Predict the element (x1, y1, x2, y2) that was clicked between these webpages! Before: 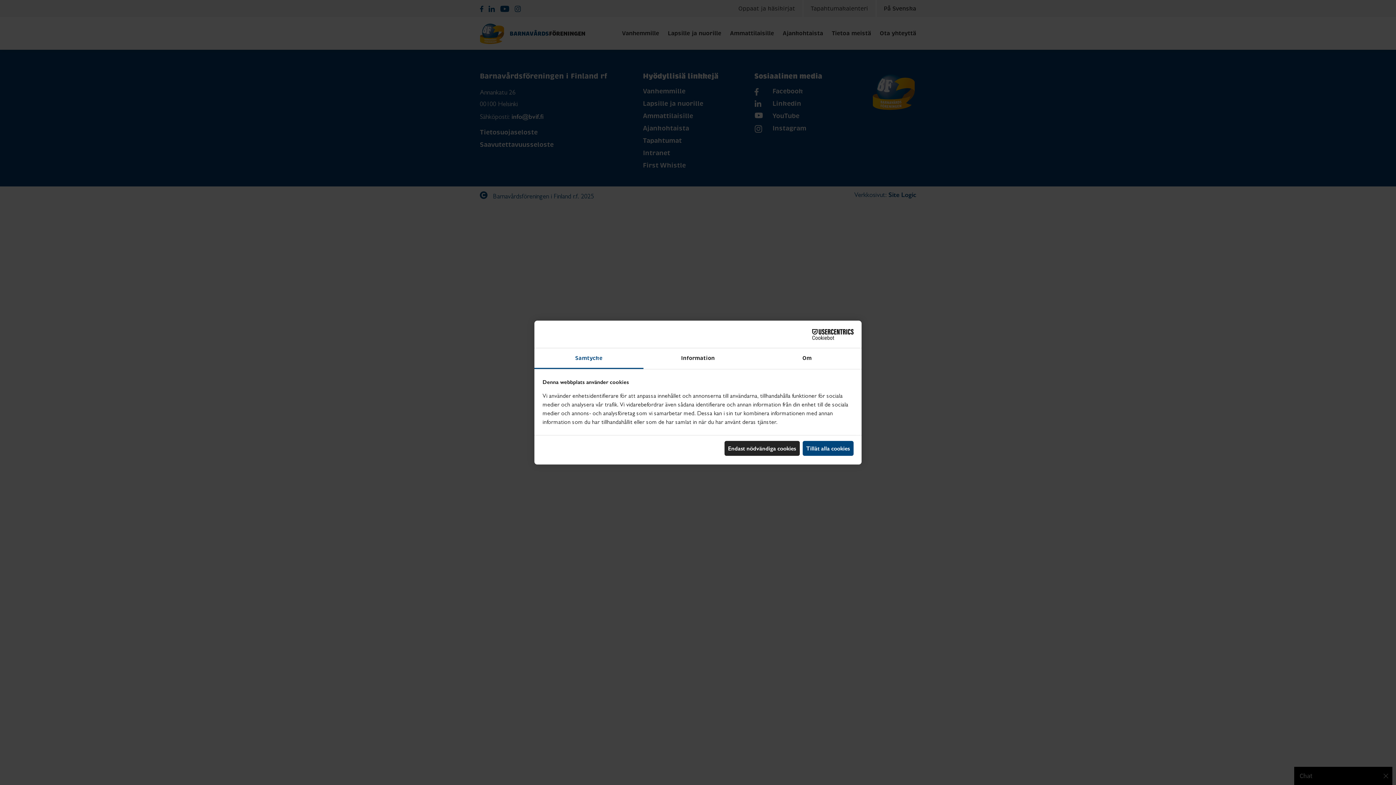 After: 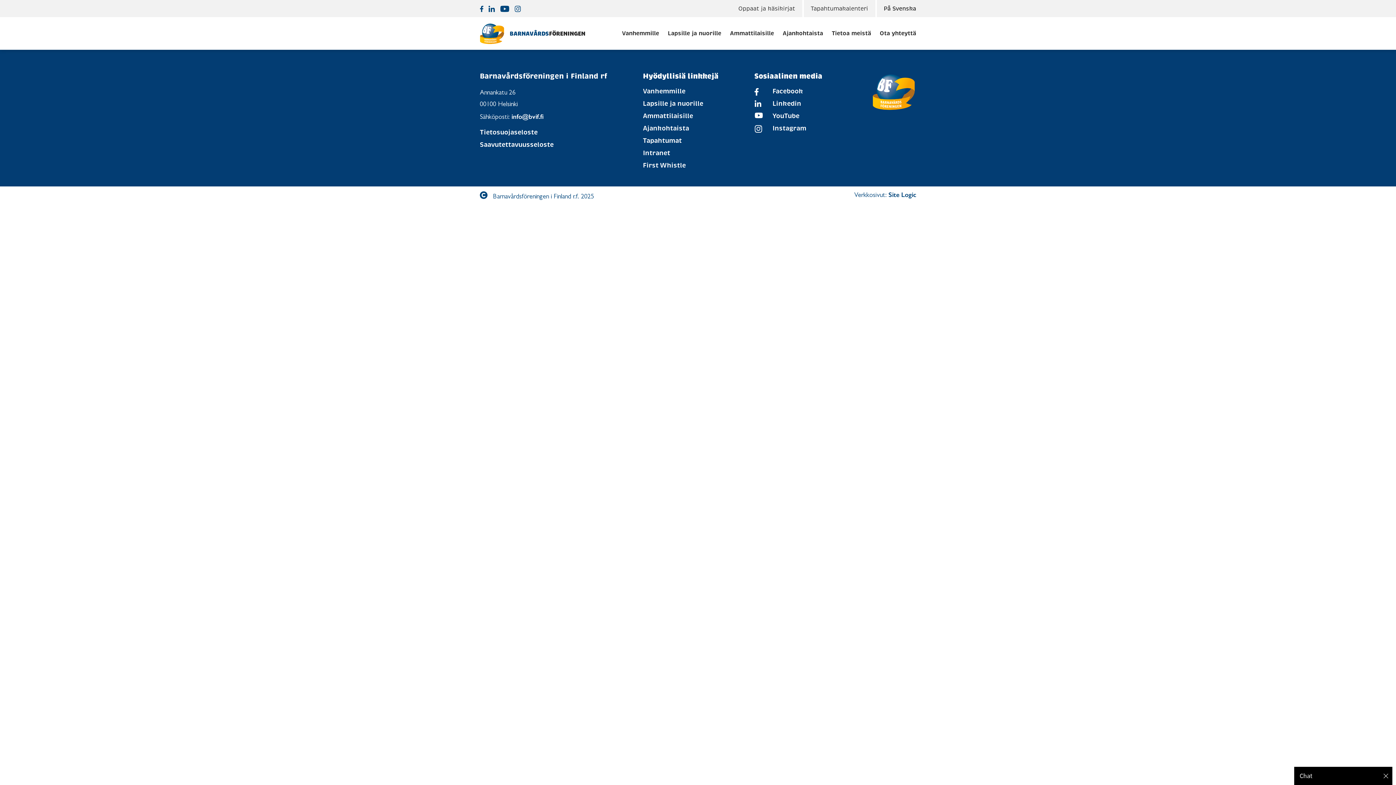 Action: bbox: (802, 441, 853, 456) label: Tillåt alla cookies